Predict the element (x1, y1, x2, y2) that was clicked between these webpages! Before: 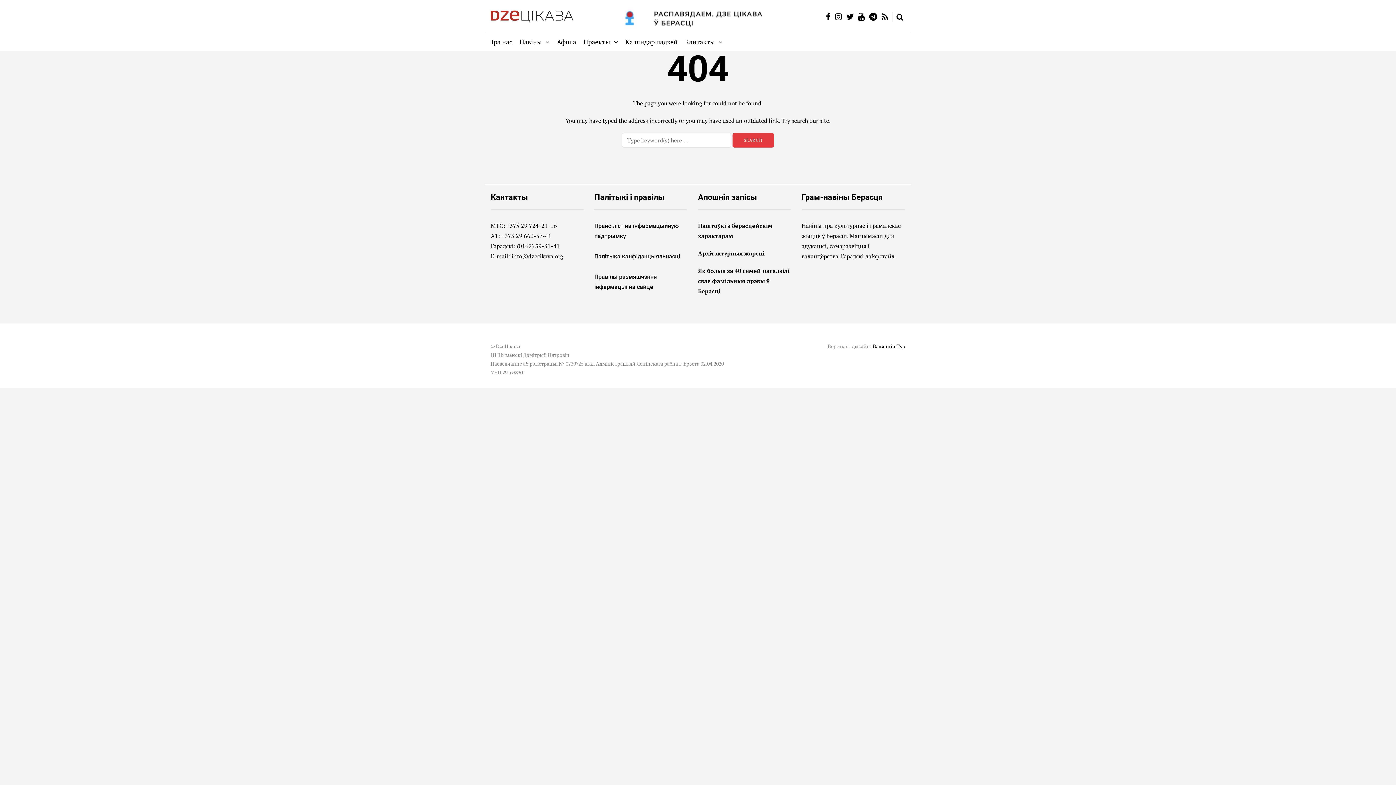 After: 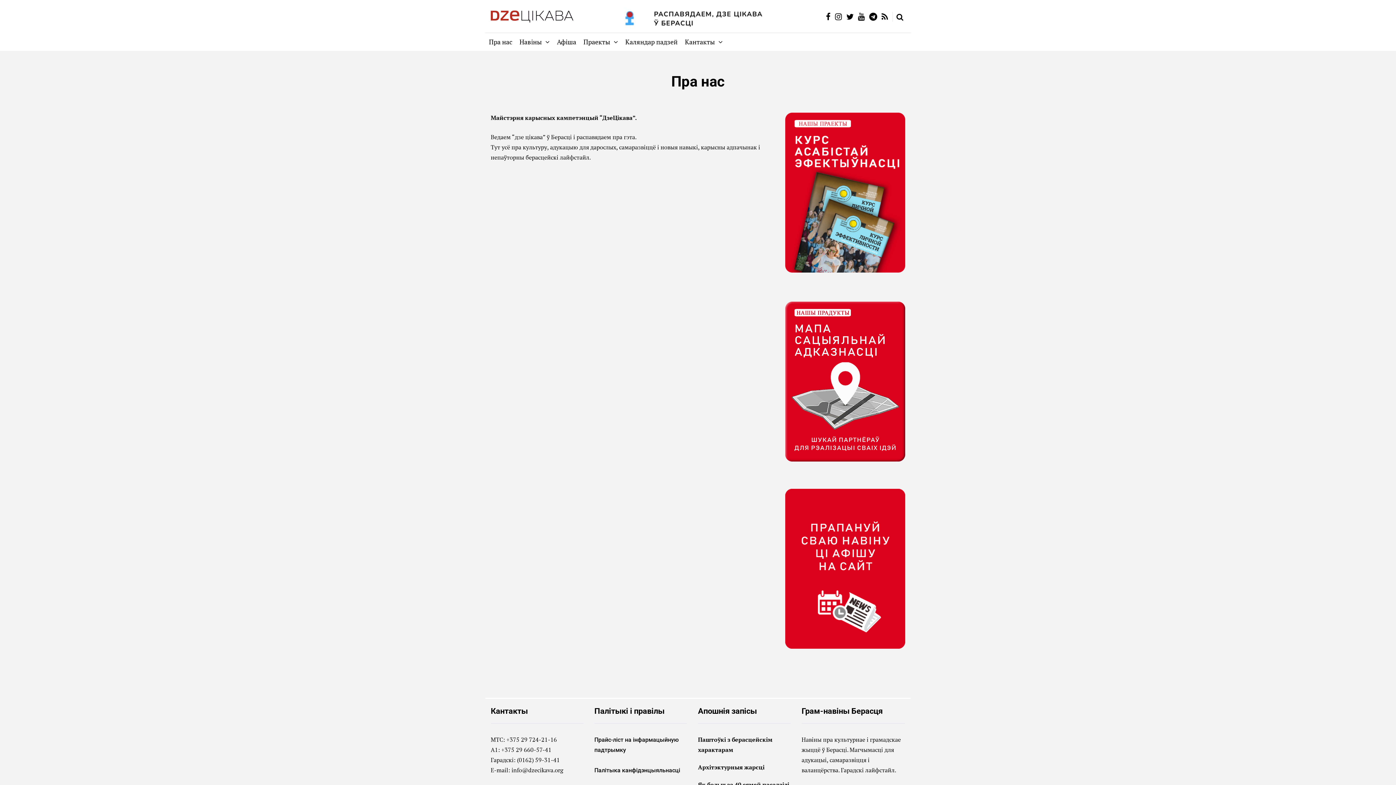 Action: bbox: (485, 36, 516, 46) label: Пра нас